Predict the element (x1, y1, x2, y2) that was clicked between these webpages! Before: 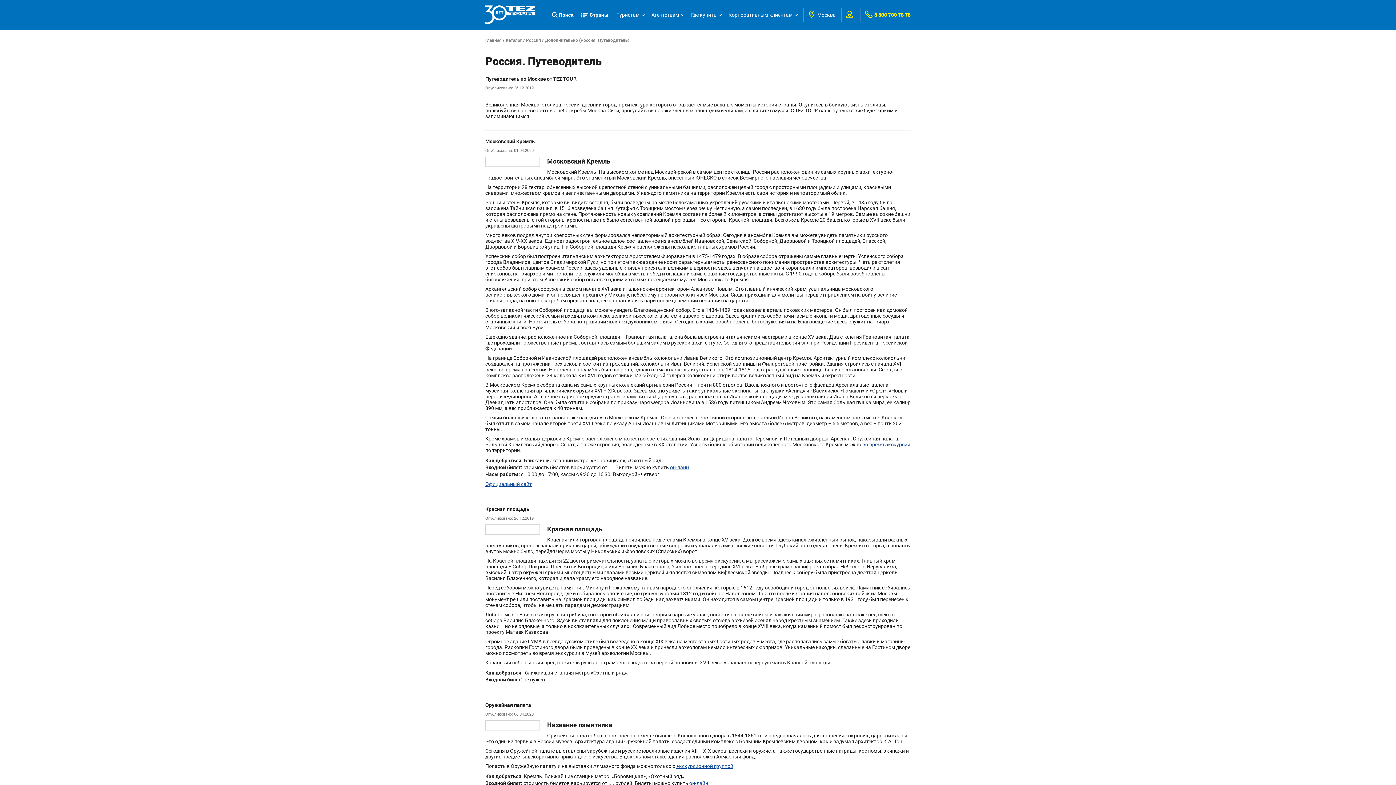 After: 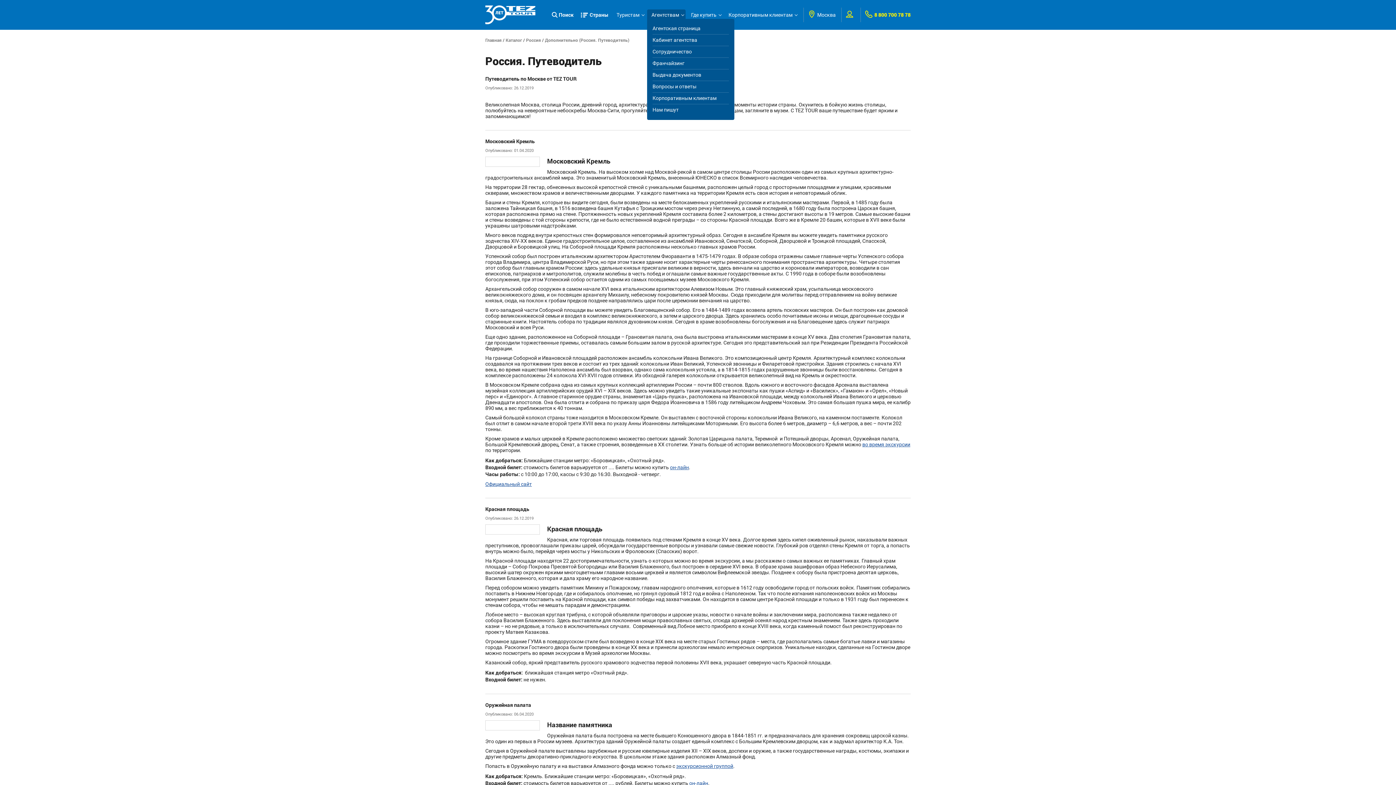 Action: label: Агентствам bbox: (647, 9, 685, 20)